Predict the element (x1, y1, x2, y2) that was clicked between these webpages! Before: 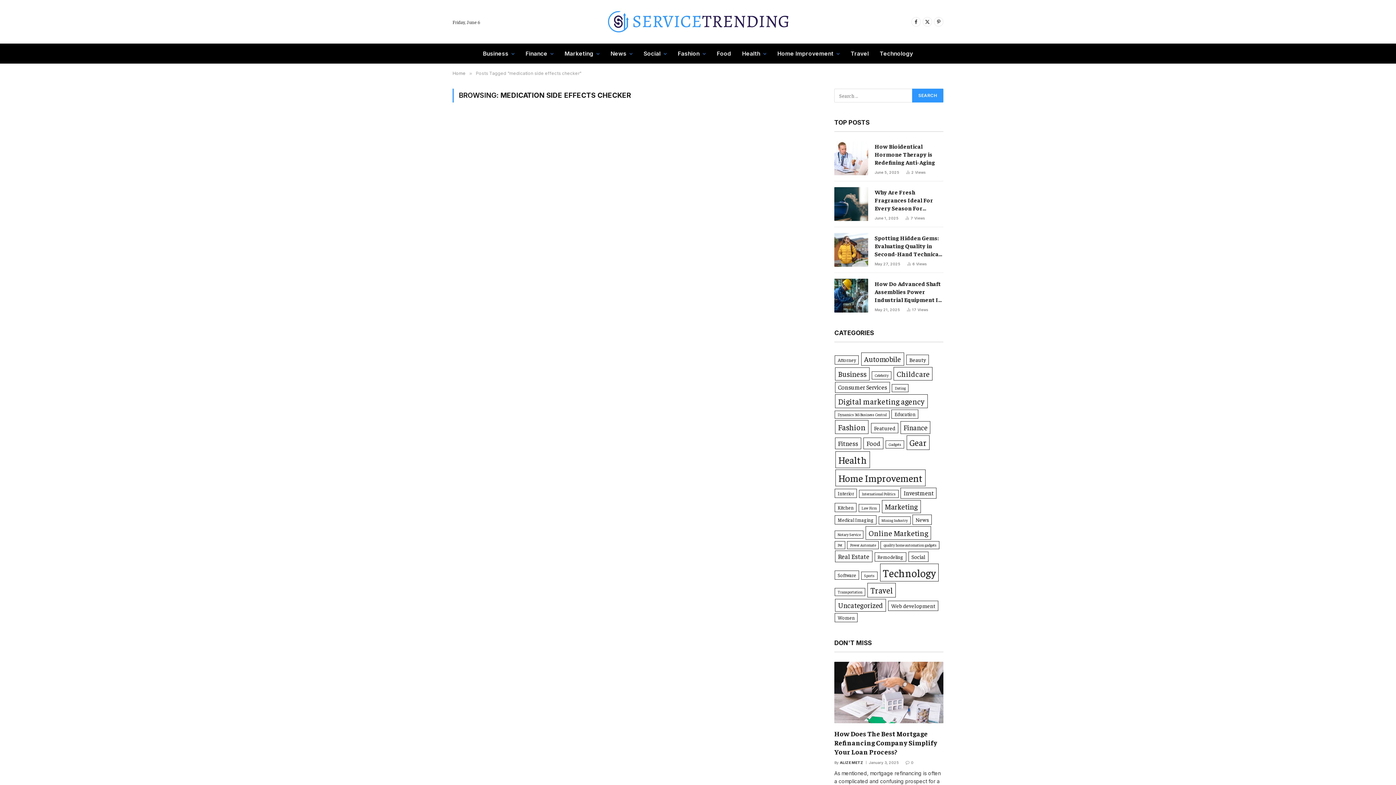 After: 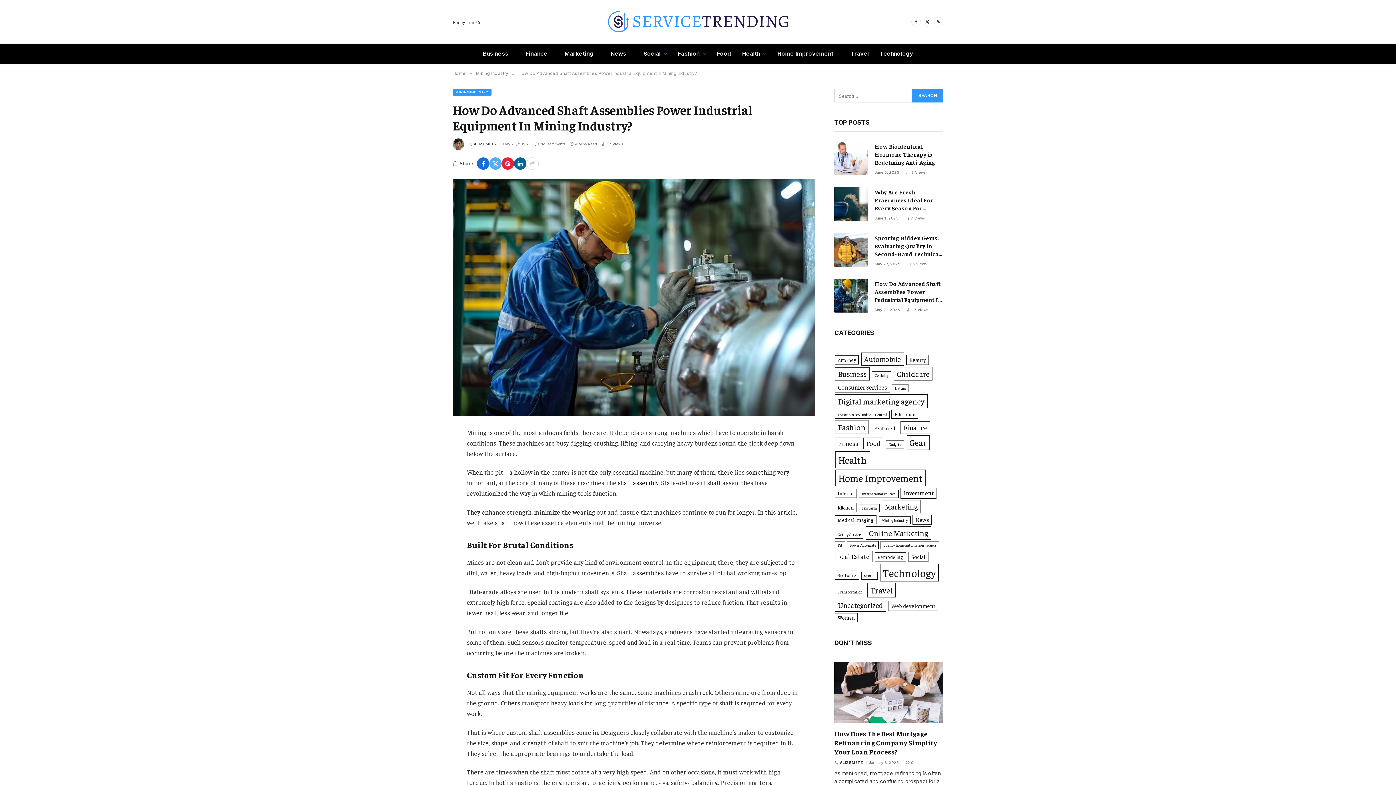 Action: bbox: (834, 278, 868, 312)